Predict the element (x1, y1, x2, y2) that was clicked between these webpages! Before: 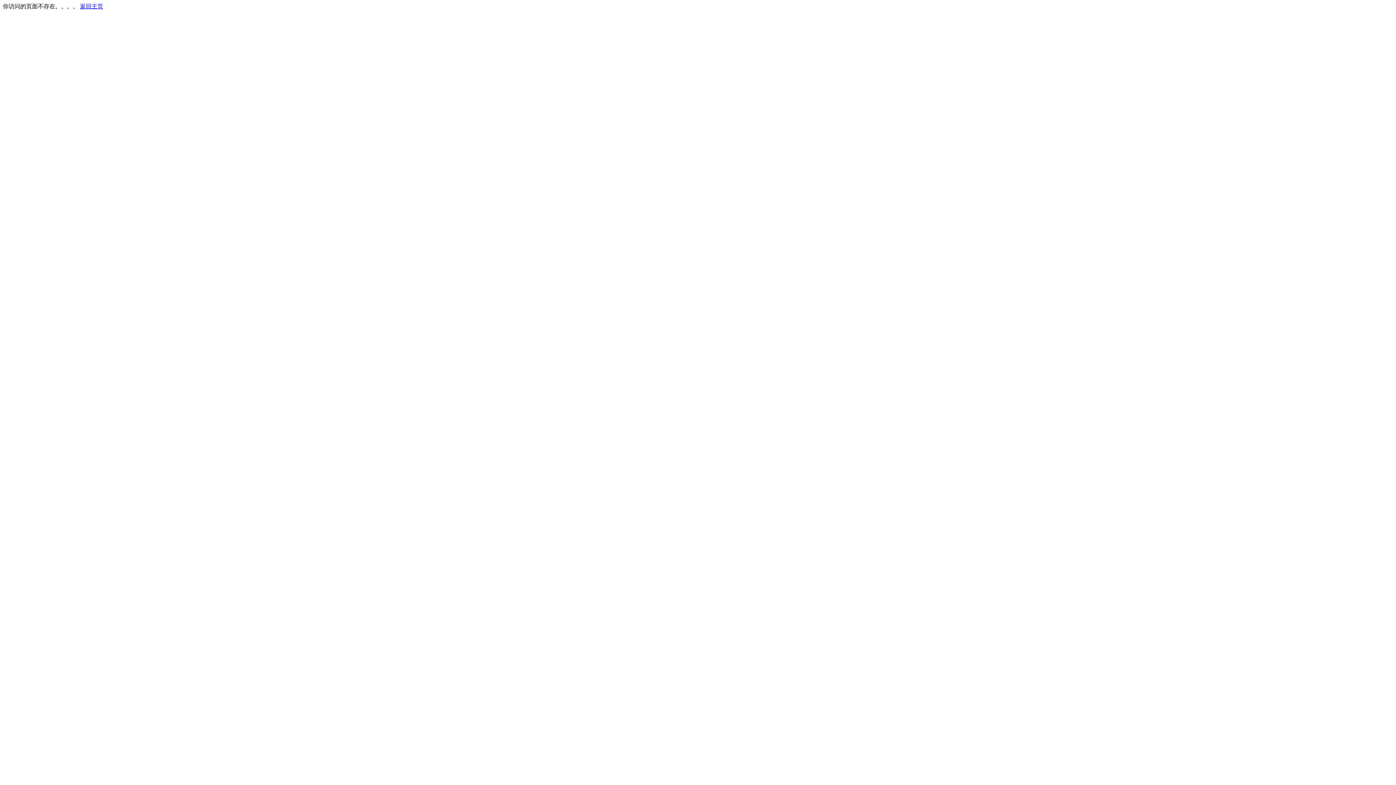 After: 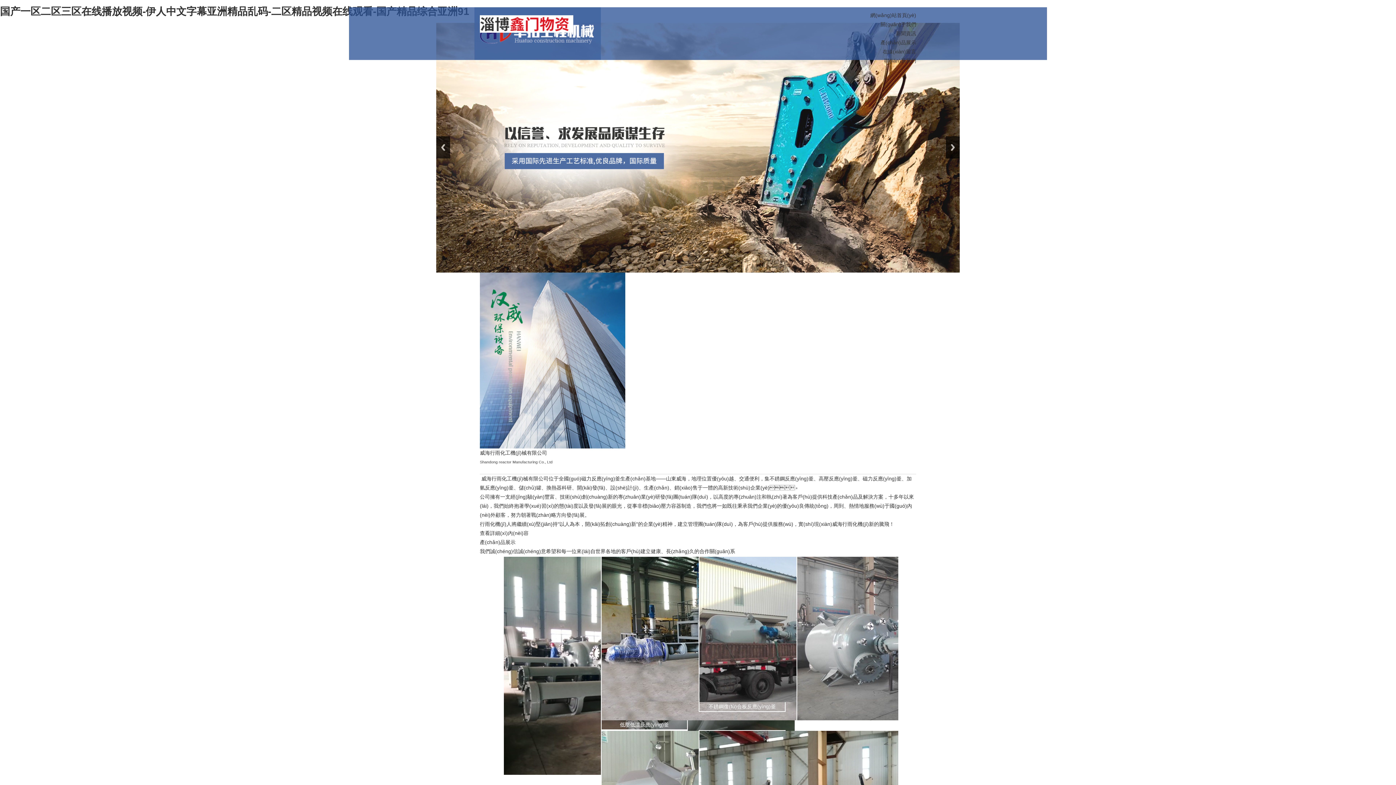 Action: label: 返回主页 bbox: (80, 3, 103, 9)